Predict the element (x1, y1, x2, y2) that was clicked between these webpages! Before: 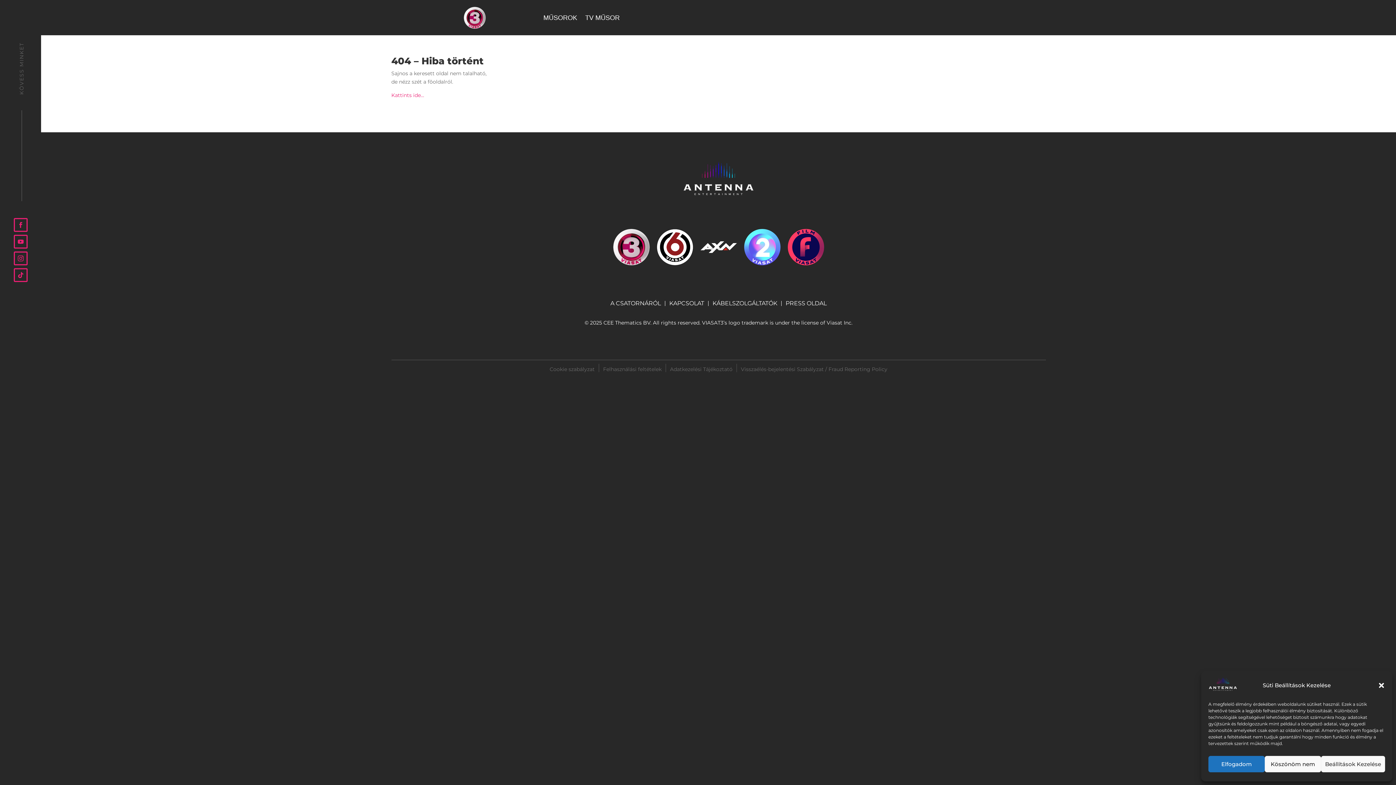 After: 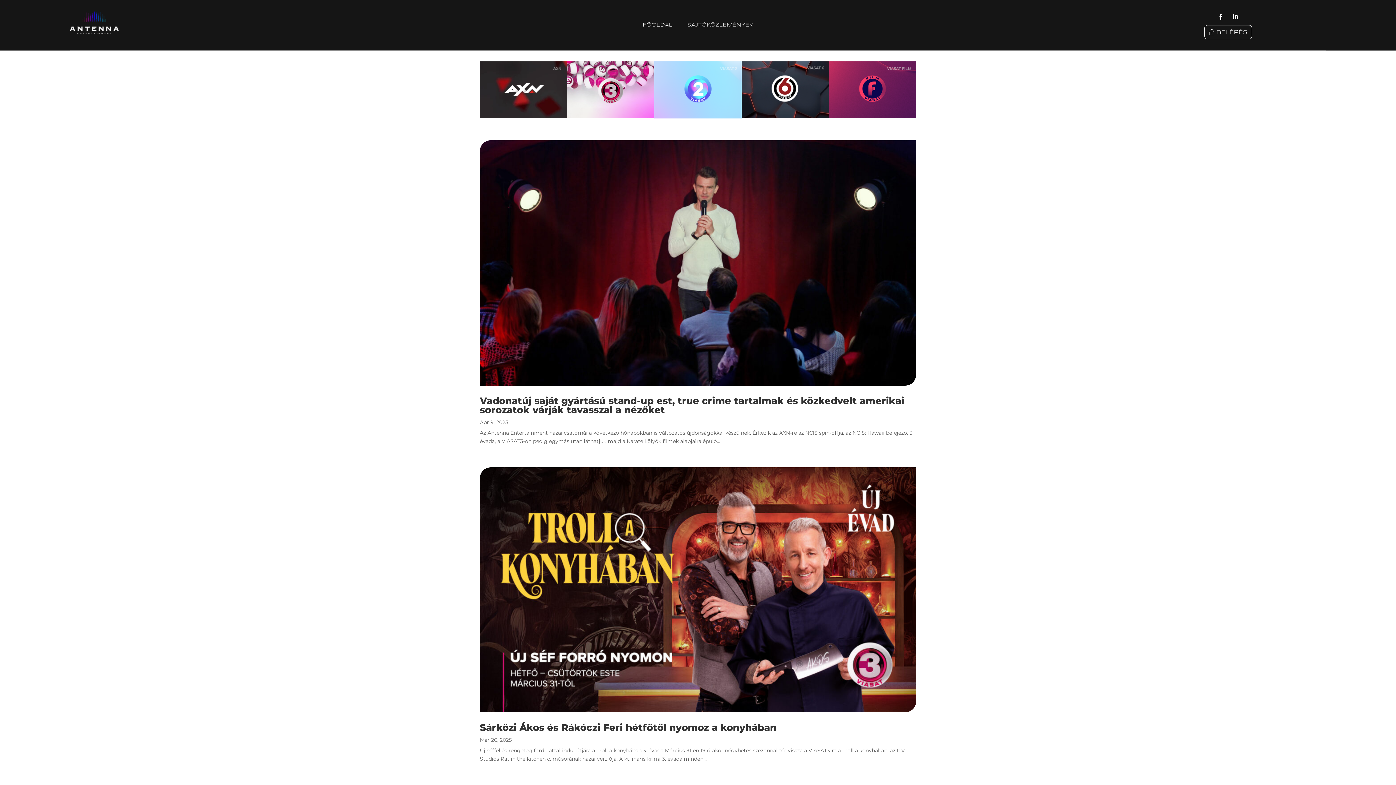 Action: label: PRESS OLDAL bbox: (785, 301, 826, 313)